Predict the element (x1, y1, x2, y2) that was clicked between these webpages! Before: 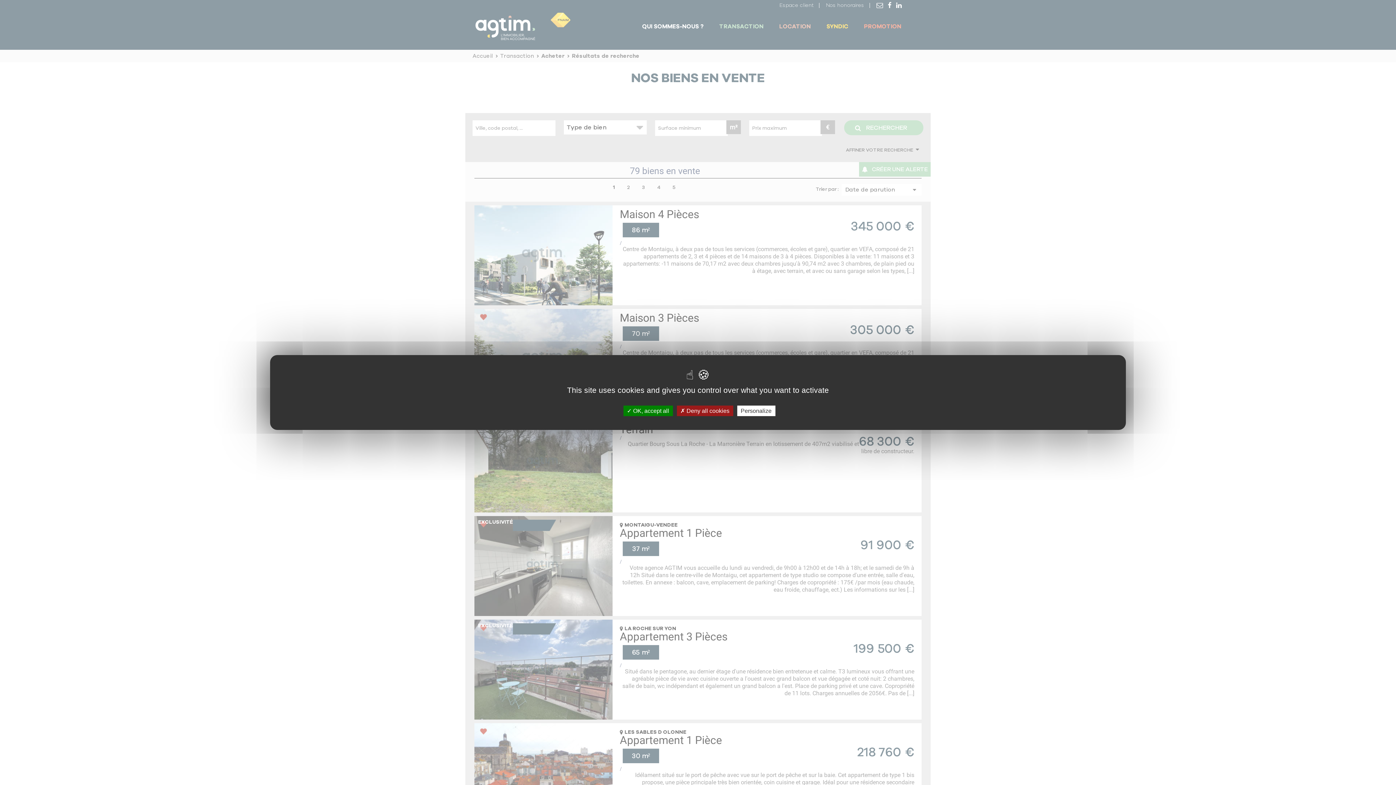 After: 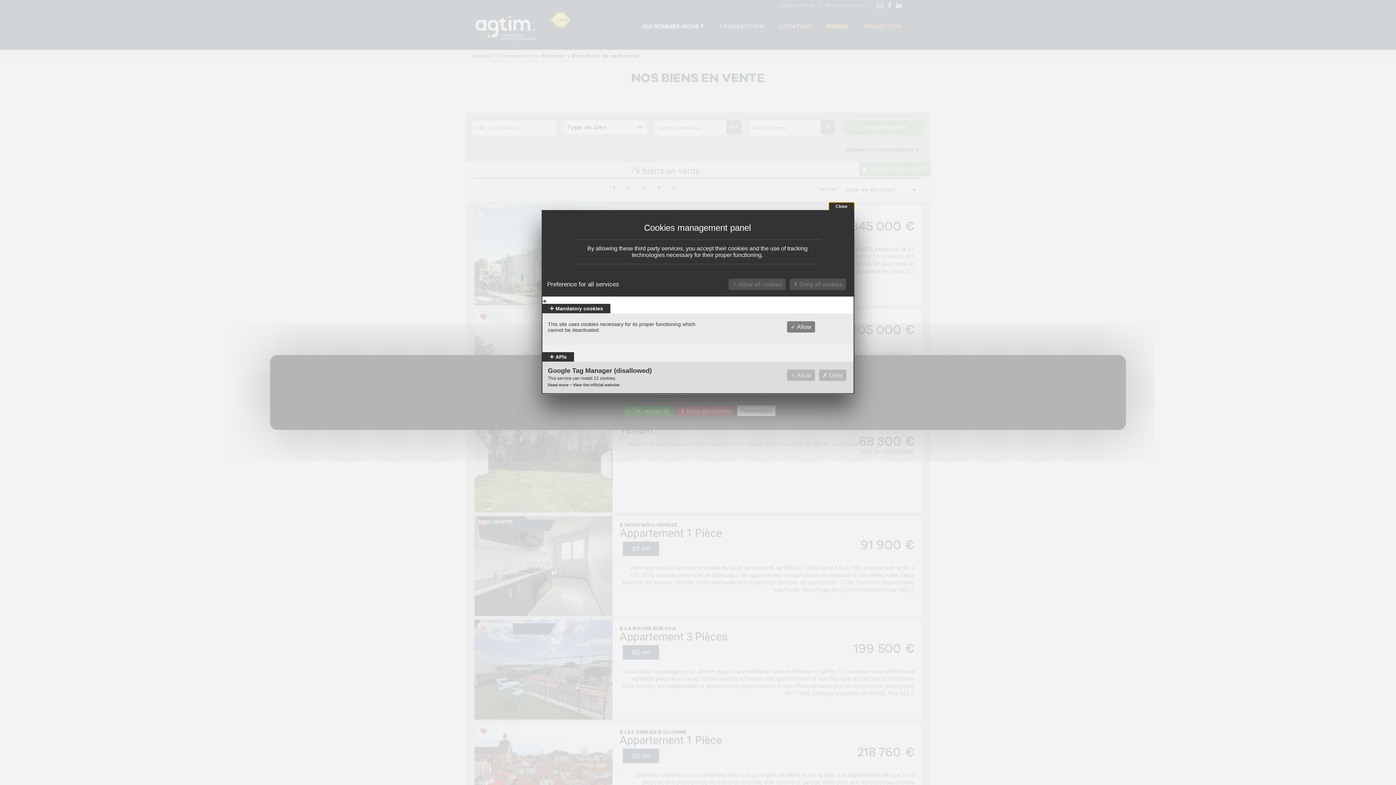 Action: label: Personalize bbox: (737, 405, 775, 416)